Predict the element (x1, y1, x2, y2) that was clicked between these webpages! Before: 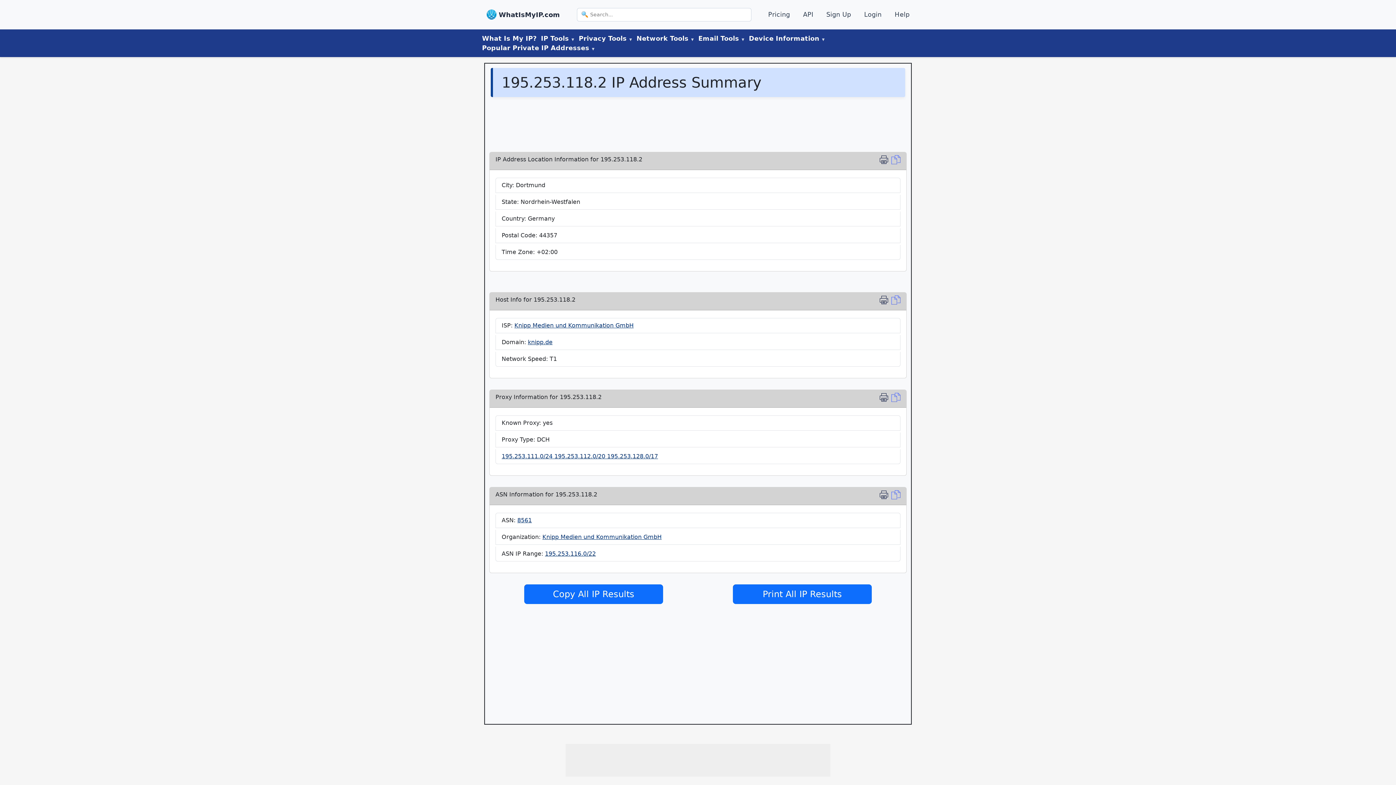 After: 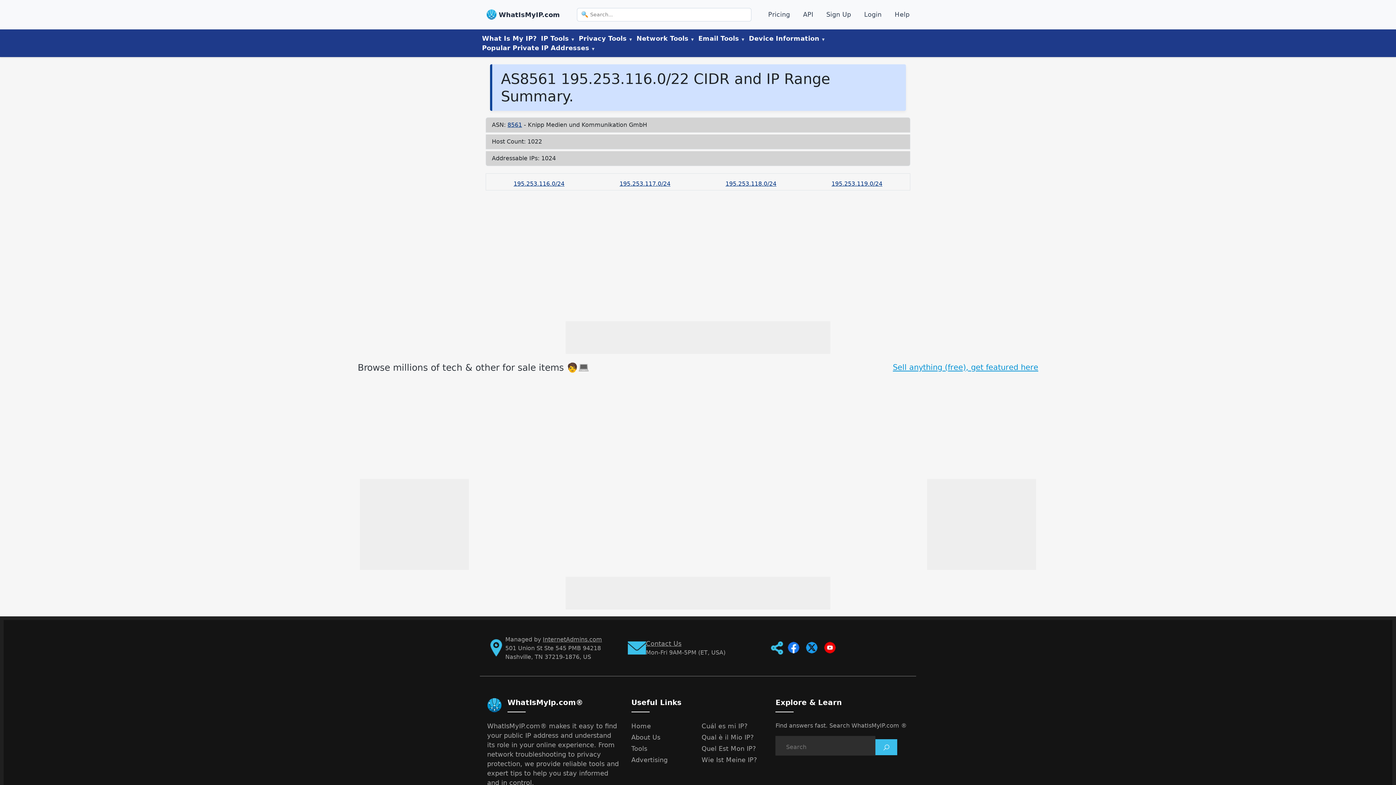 Action: label: 195.253.116.0/22 bbox: (545, 550, 596, 557)